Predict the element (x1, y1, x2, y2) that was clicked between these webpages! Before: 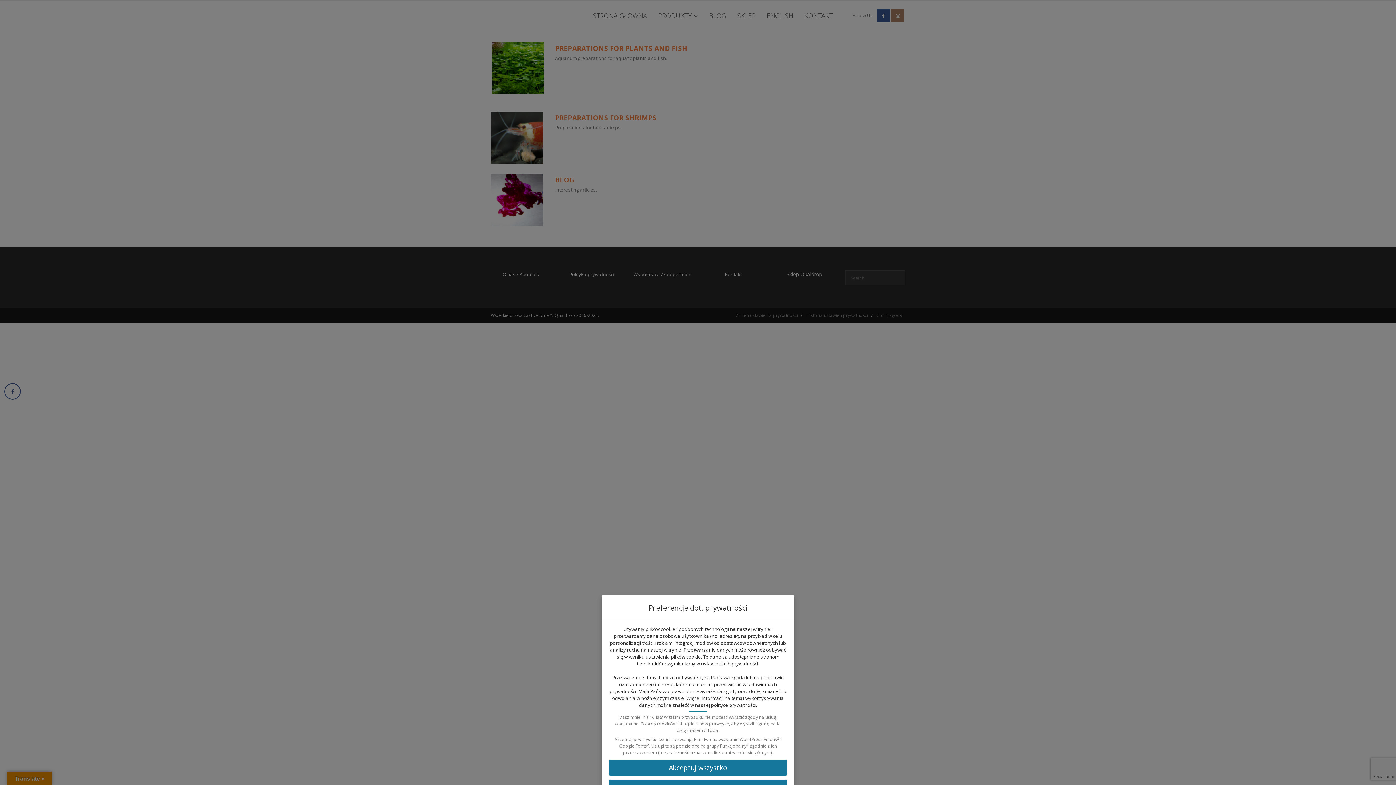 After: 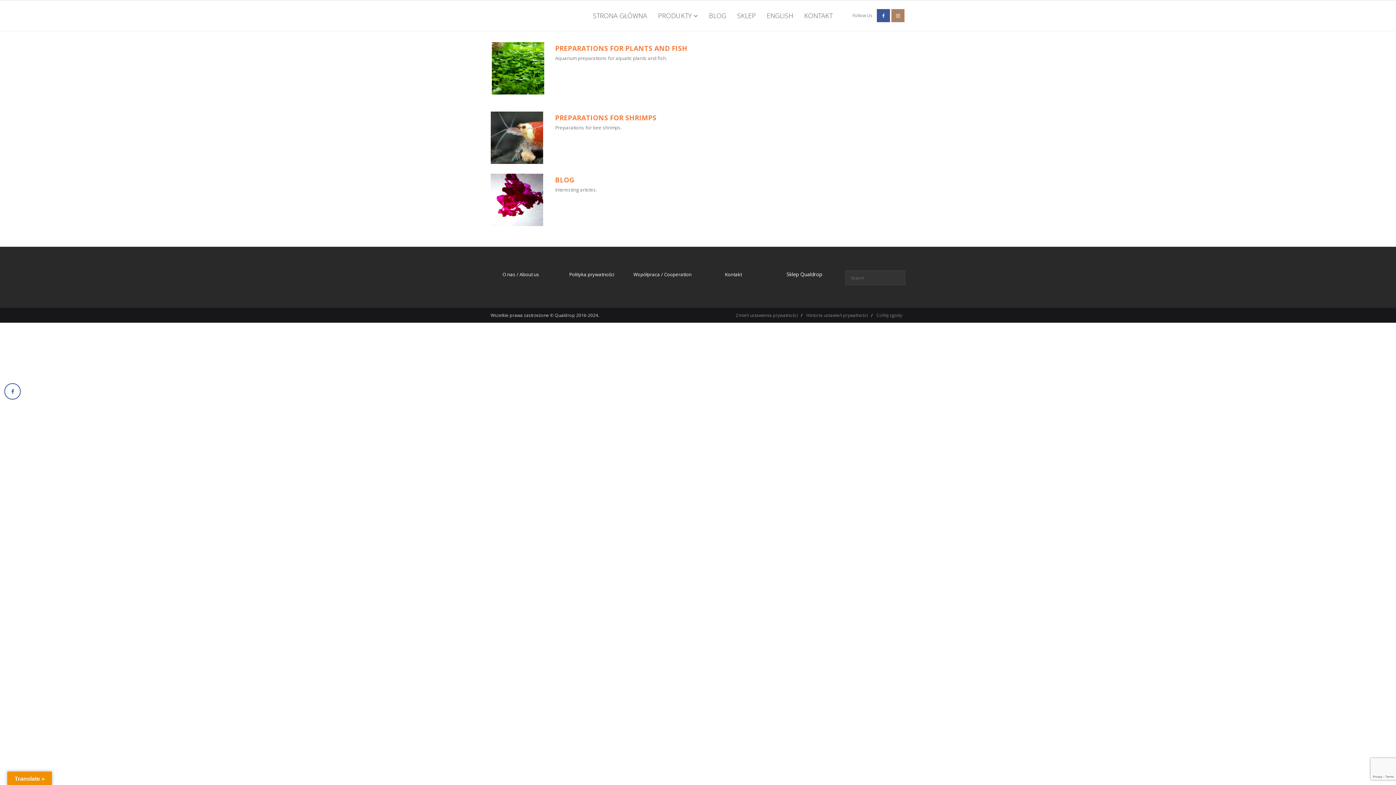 Action: bbox: (609, 760, 787, 776) label: Akceptuj wszystko